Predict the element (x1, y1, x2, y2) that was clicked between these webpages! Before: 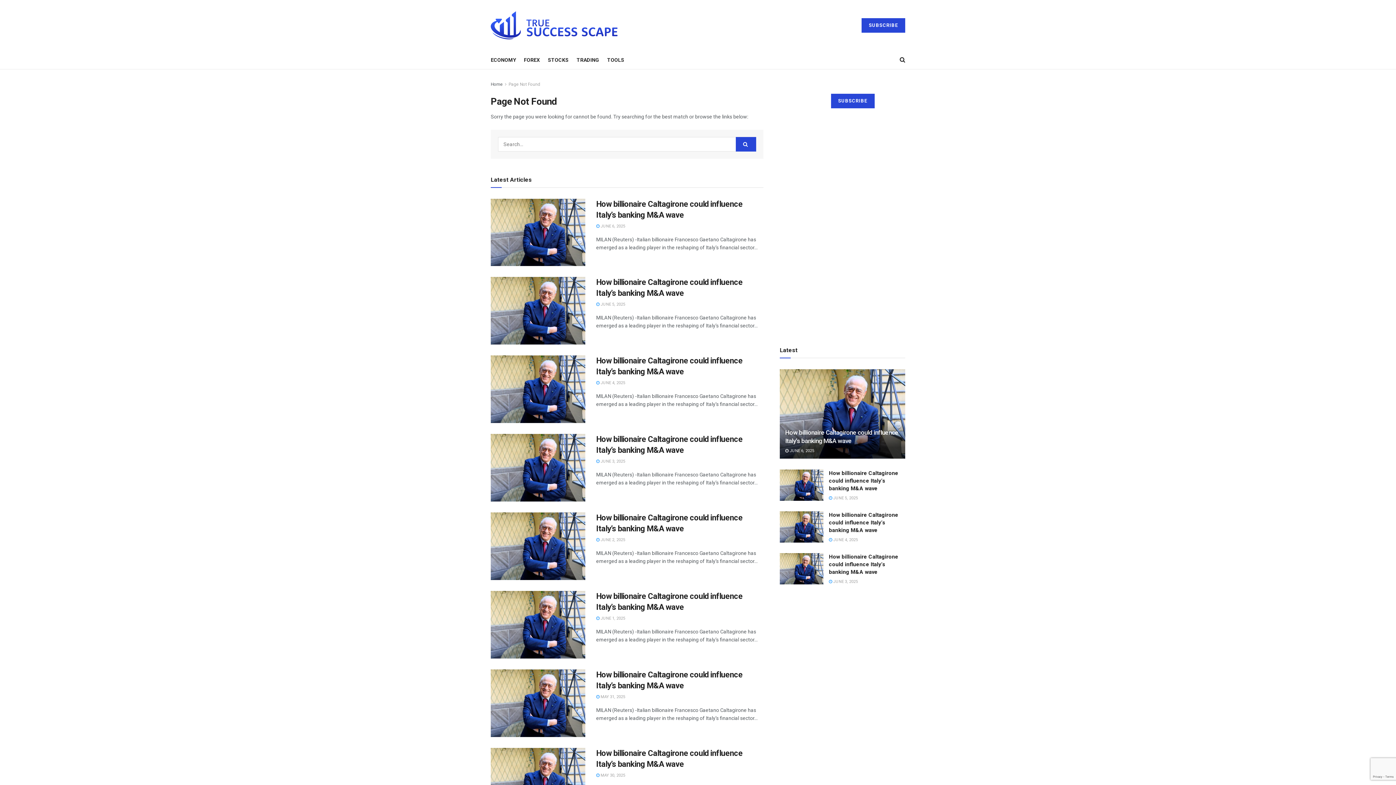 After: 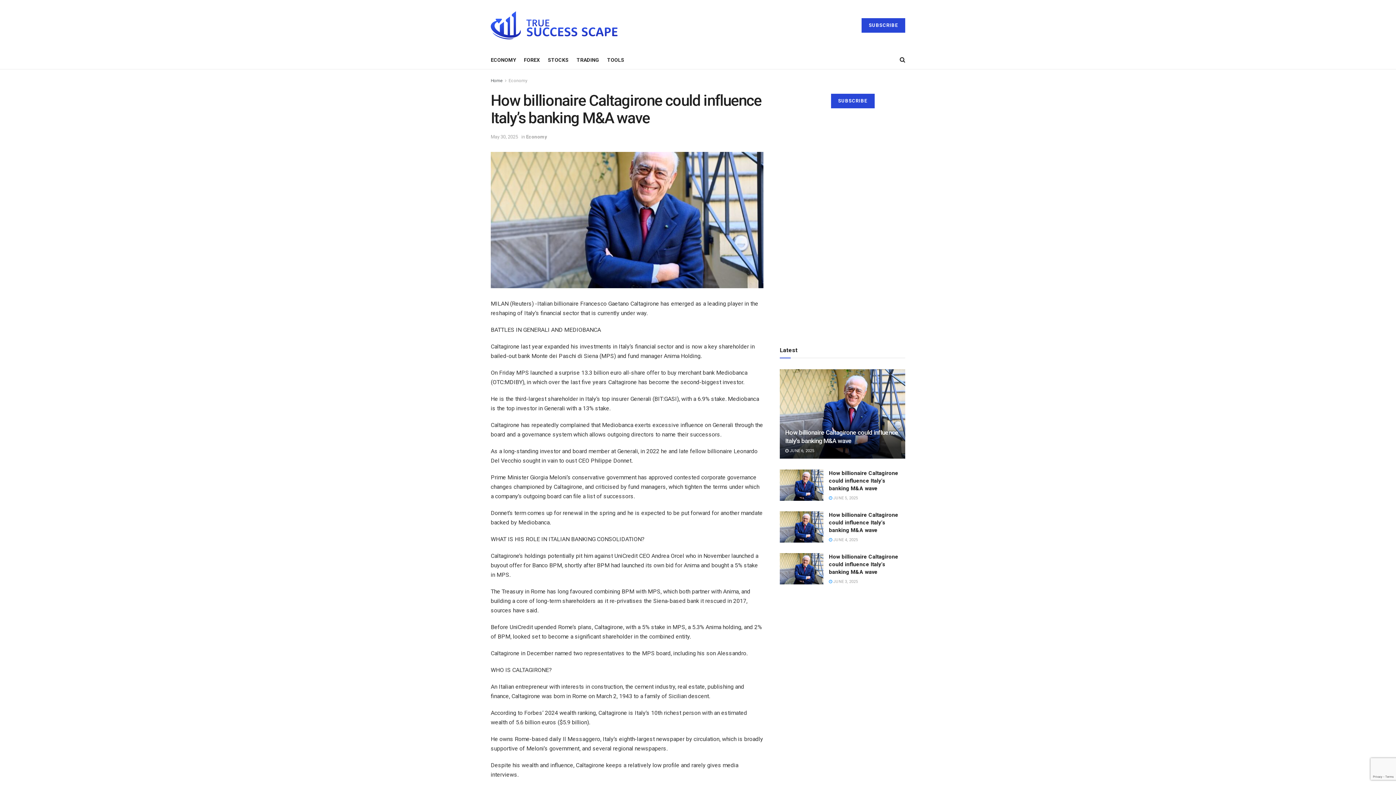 Action: bbox: (490, 748, 585, 815)